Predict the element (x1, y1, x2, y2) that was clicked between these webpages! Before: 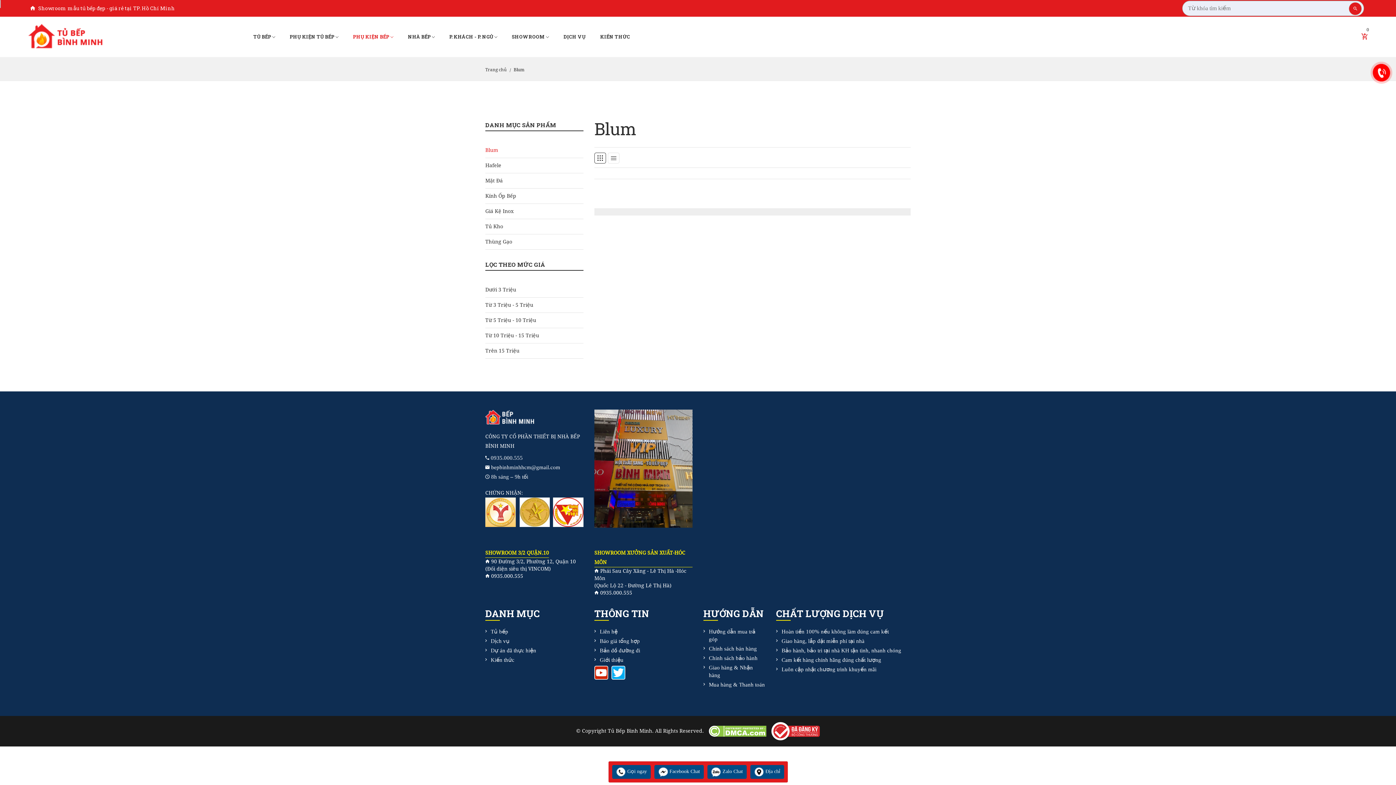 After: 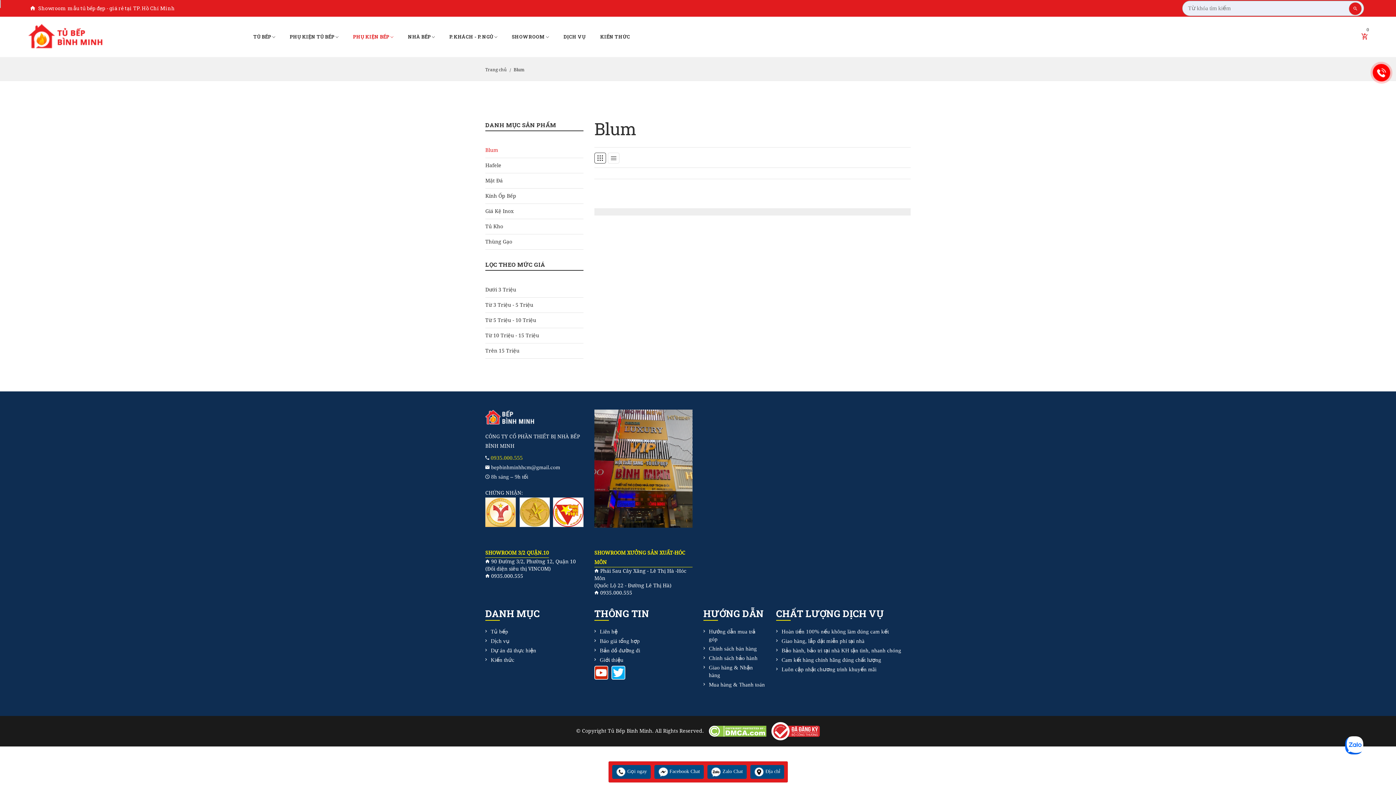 Action: bbox: (490, 455, 522, 461) label: 0935.000.555